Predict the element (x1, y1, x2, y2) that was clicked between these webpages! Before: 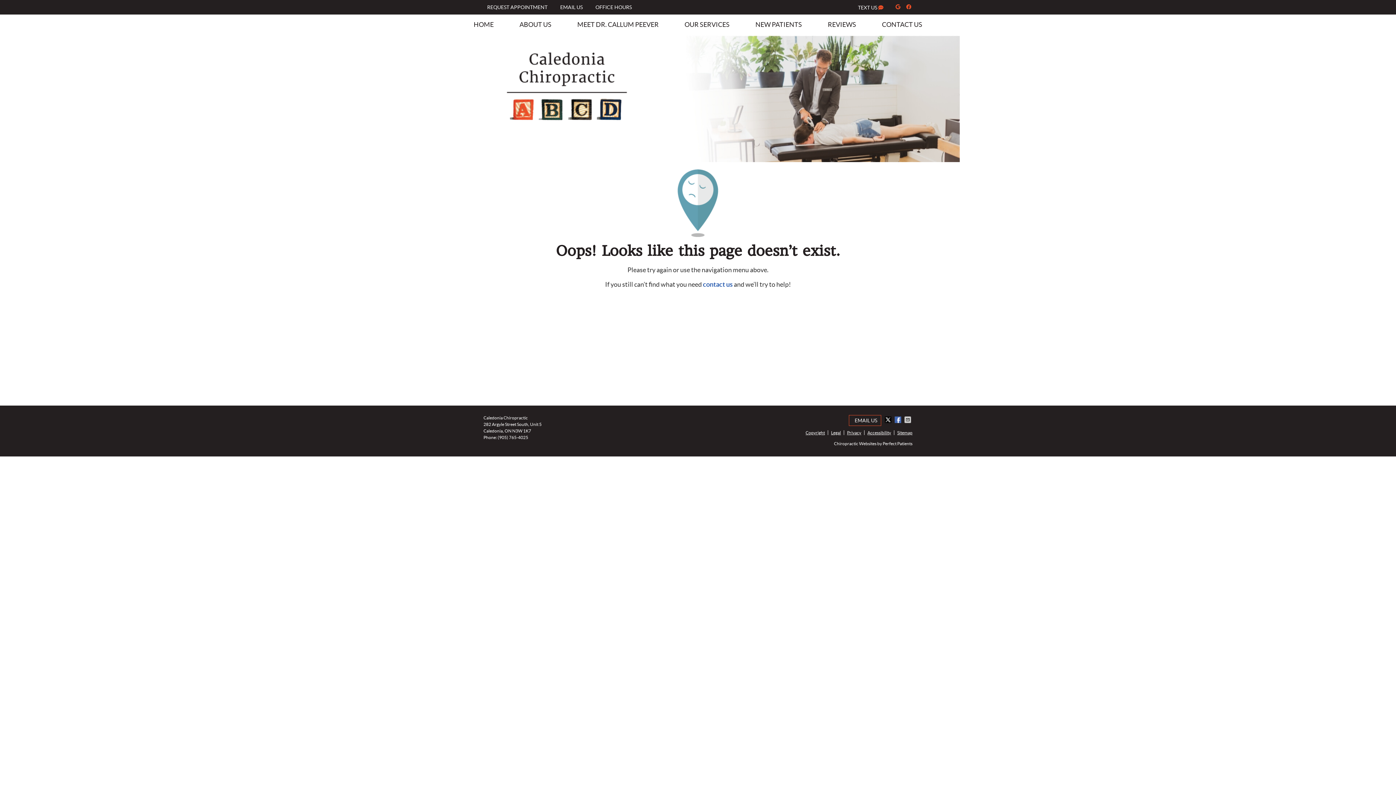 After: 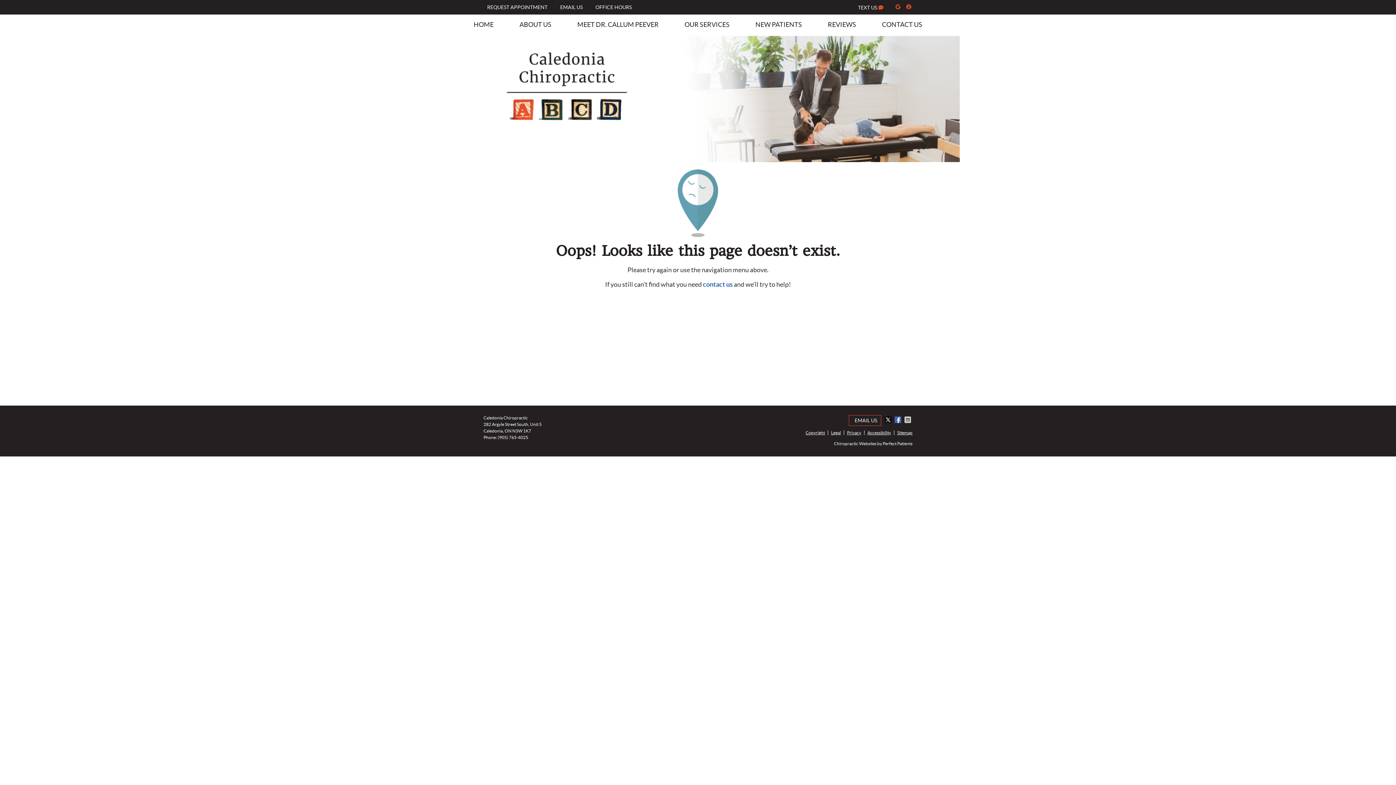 Action: bbox: (904, 2, 913, 11) label: Facebook Social Button